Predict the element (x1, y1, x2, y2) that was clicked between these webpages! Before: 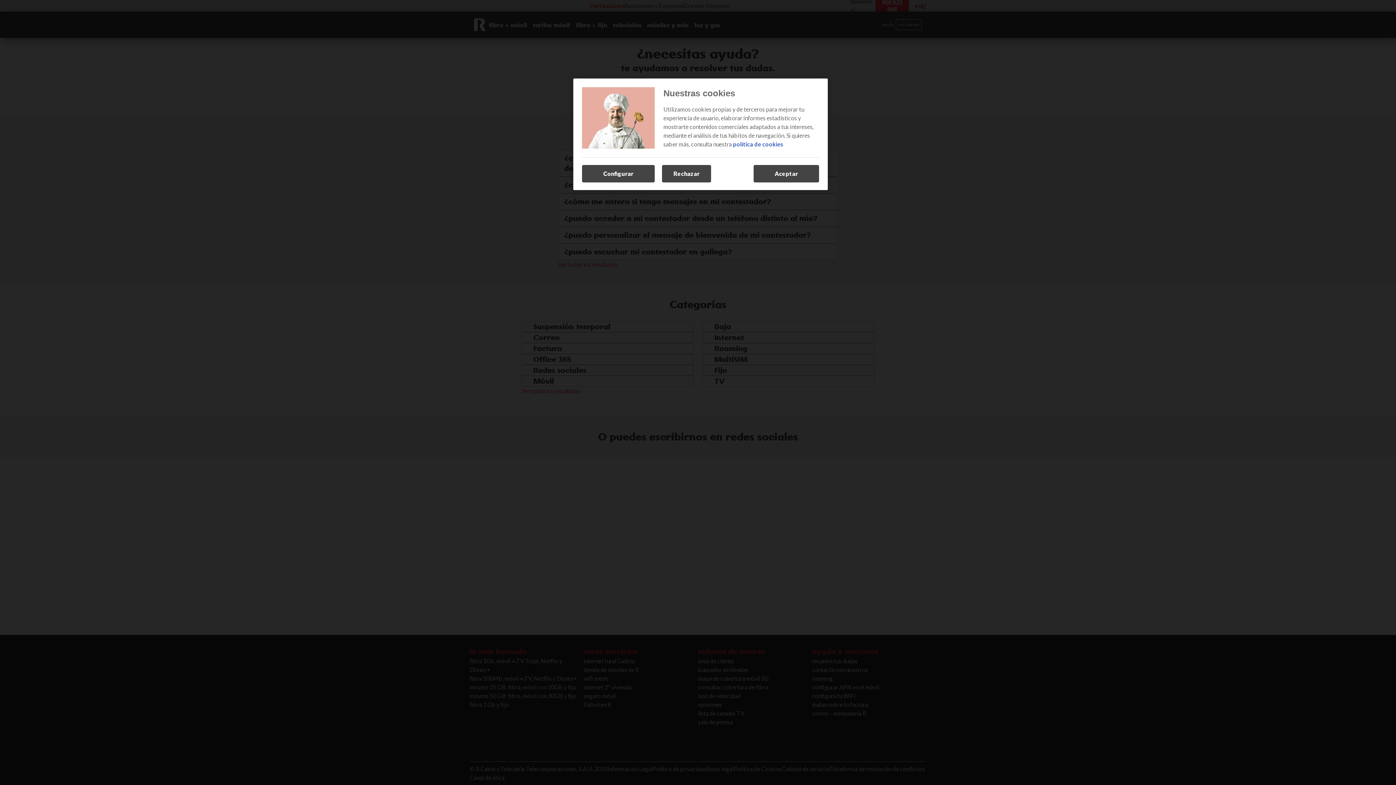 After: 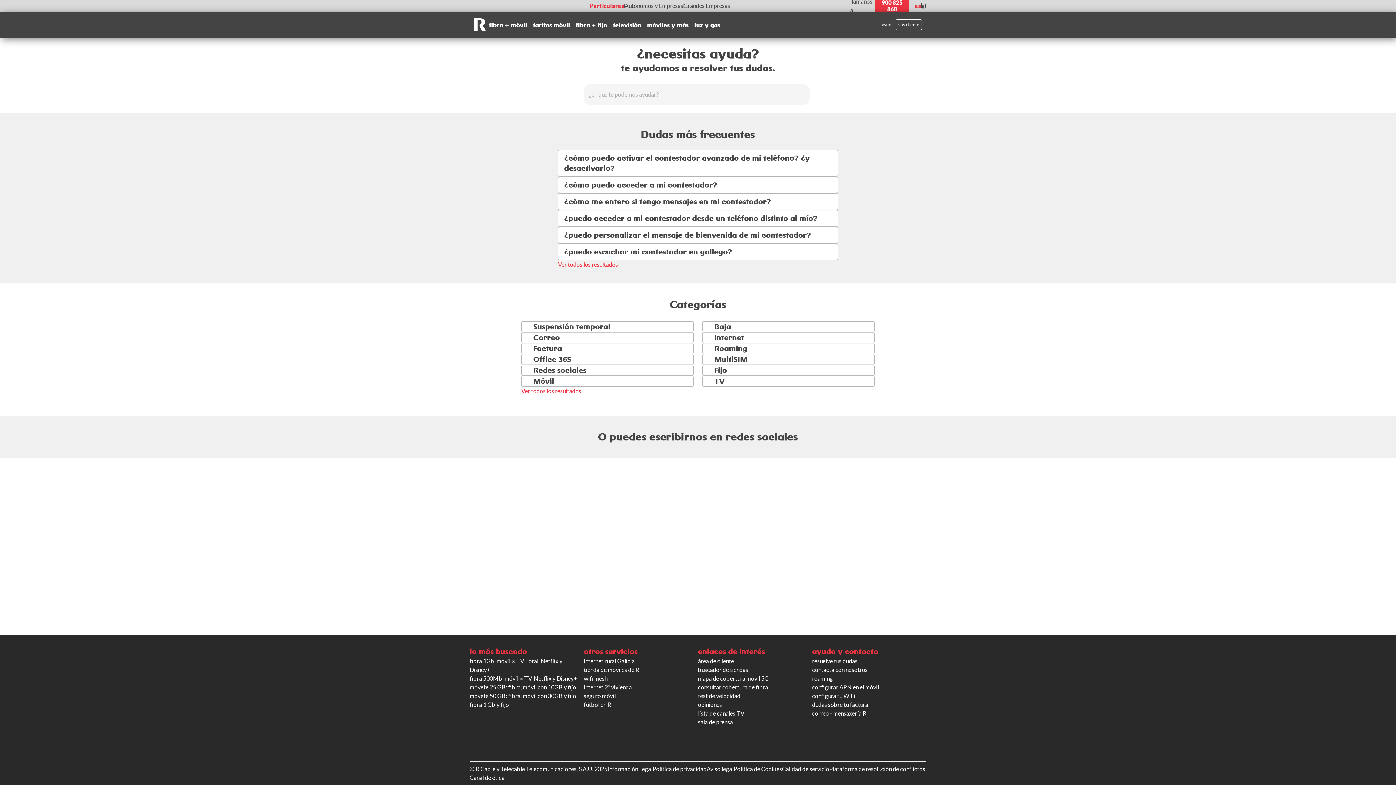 Action: label: Aceptar bbox: (753, 165, 819, 182)